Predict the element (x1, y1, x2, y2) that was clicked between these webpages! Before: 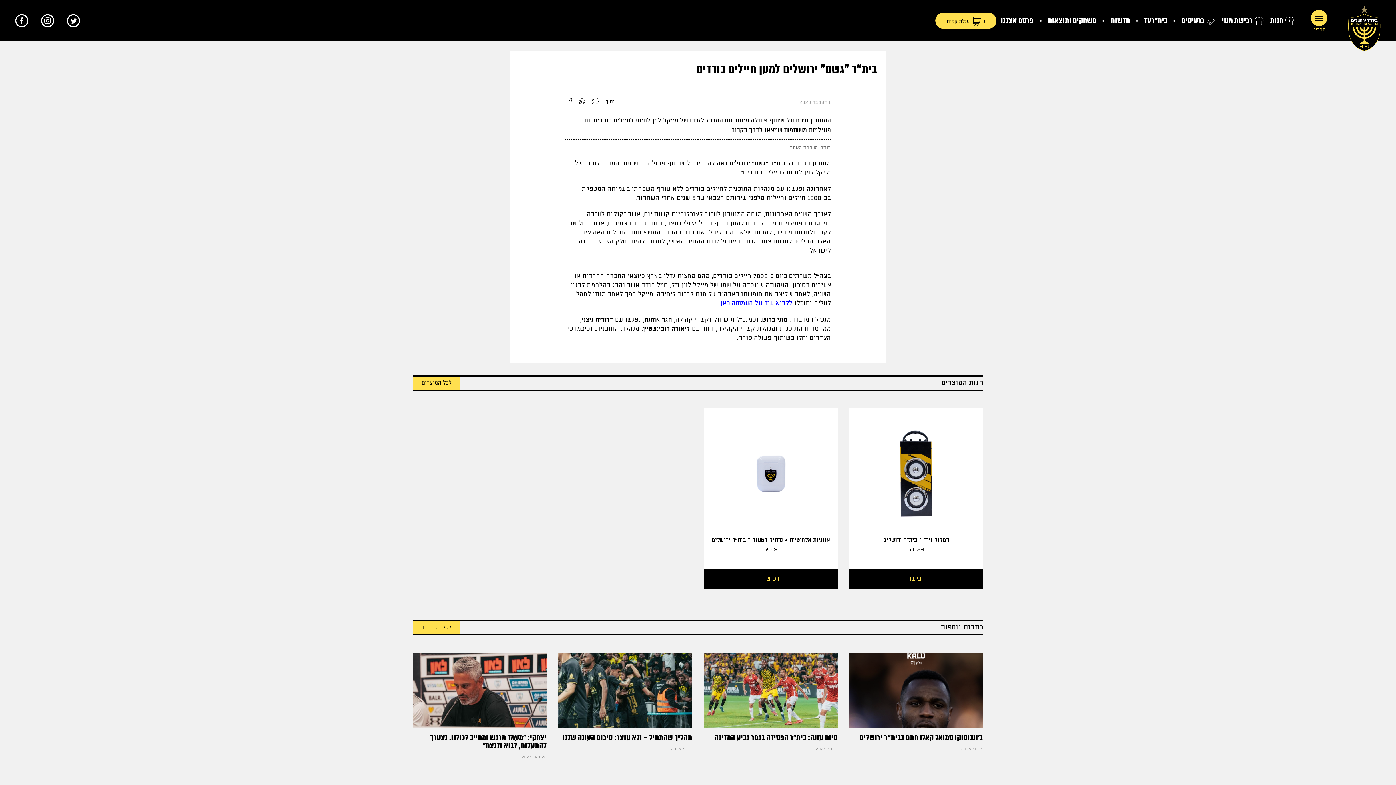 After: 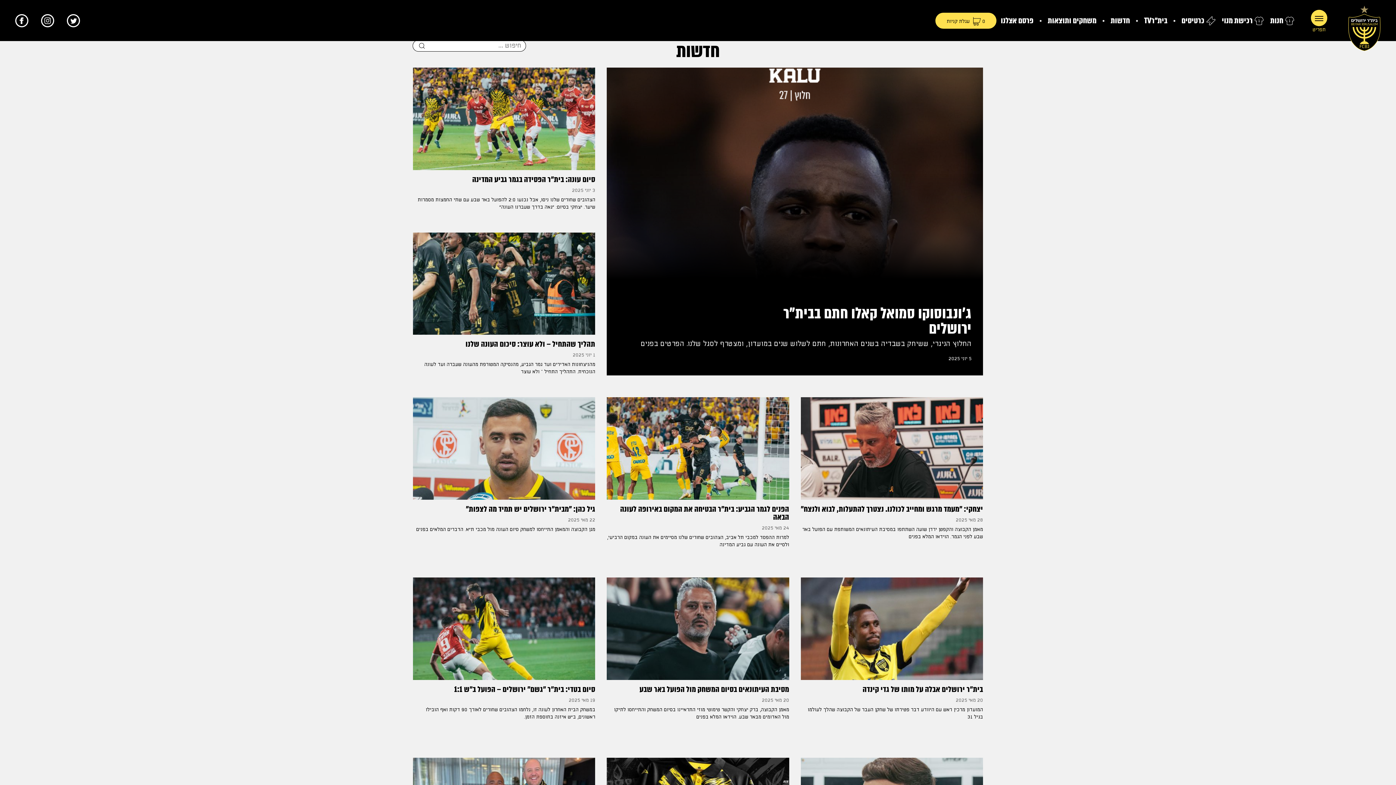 Action: bbox: (1110, 14, 1140, 26) label: חדשות